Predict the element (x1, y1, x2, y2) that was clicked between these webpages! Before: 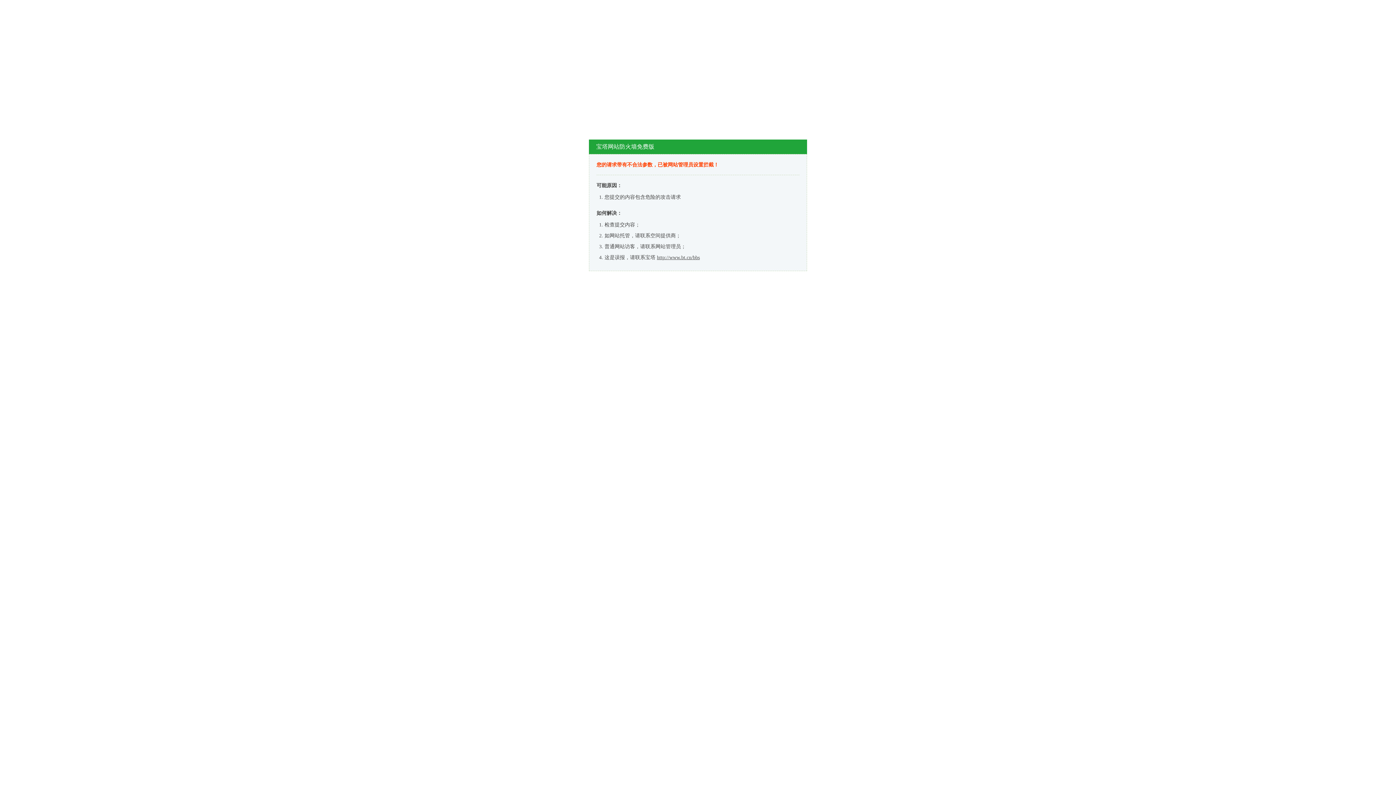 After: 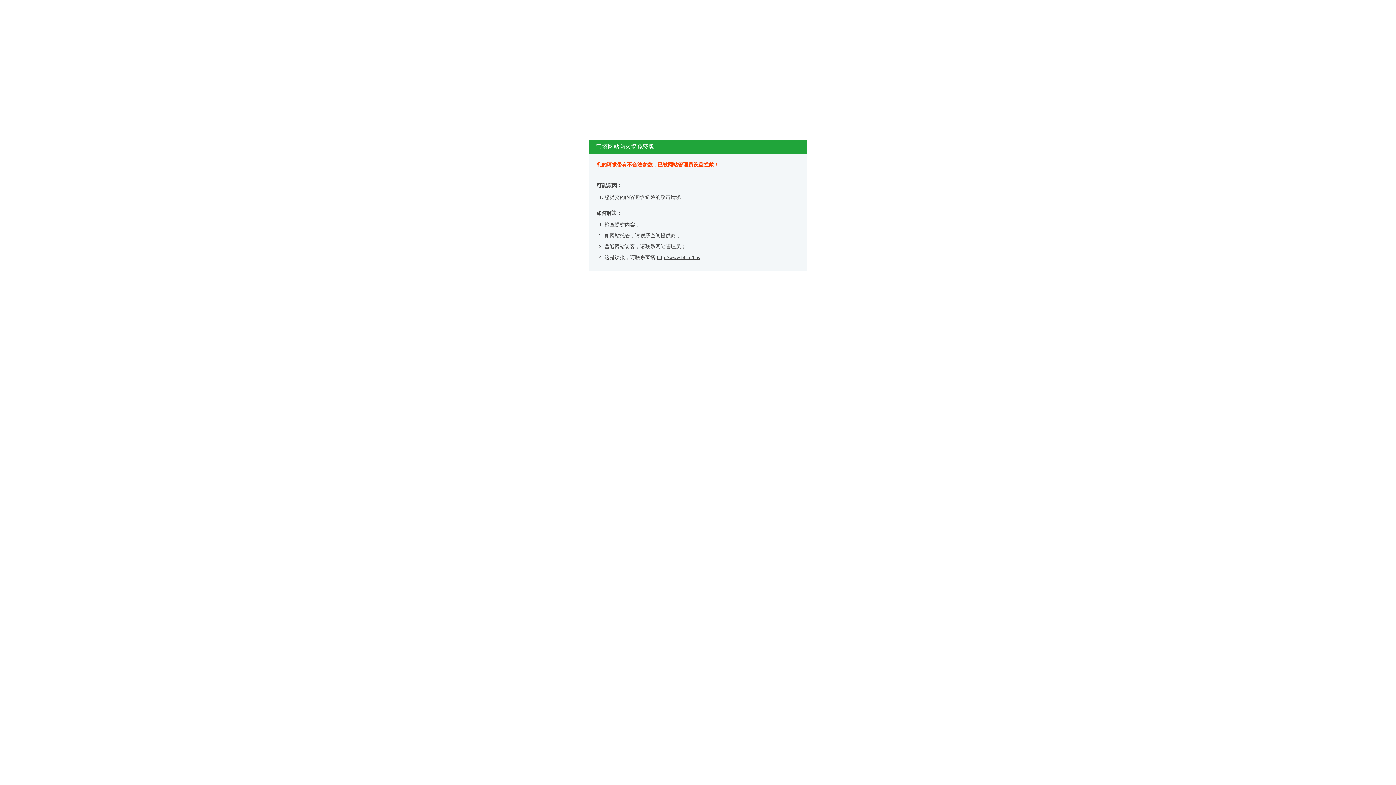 Action: bbox: (657, 254, 700, 260) label: http://www.bt.cn/bbs